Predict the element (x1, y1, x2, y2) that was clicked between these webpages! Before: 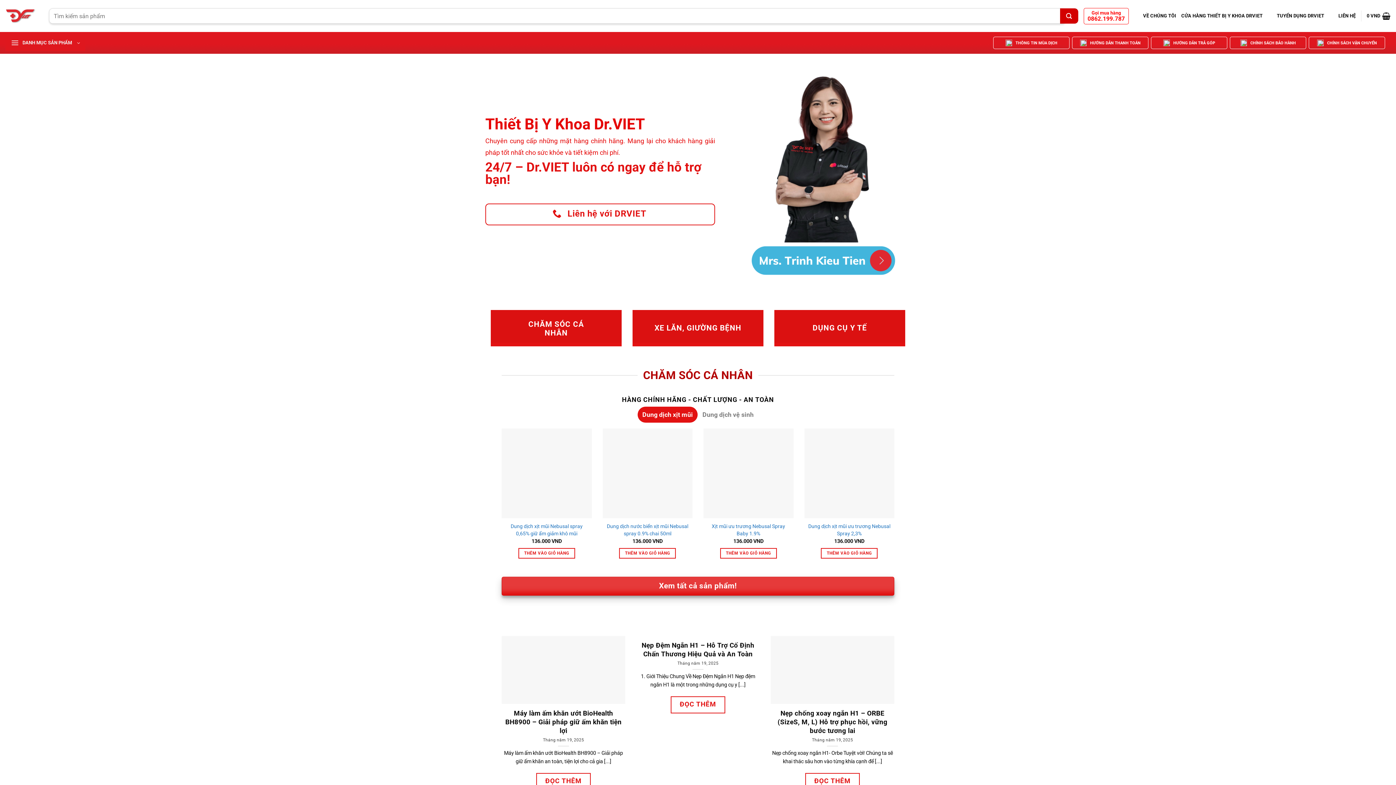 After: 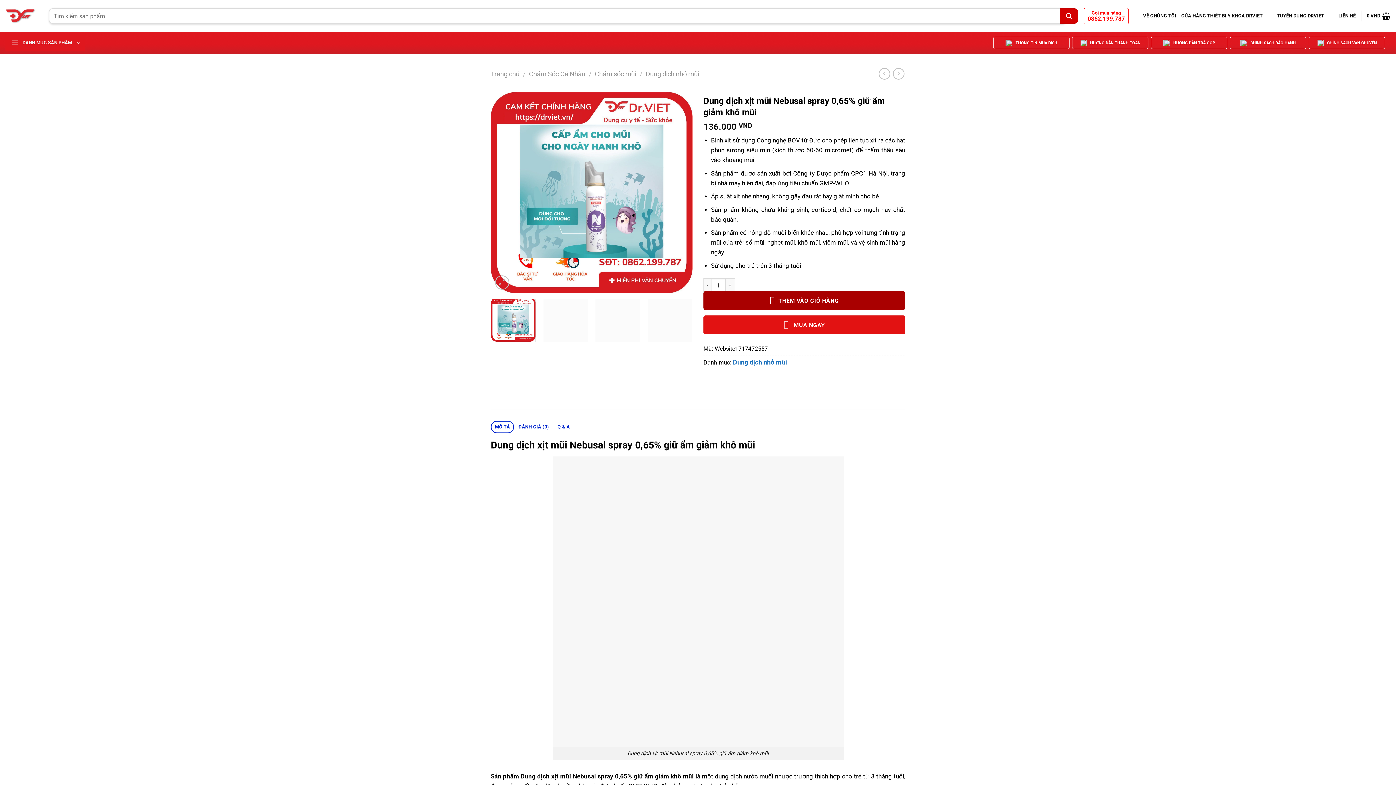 Action: label: Dung dịch xịt mũi Nebusal spray 0,65% giữ ẩm giảm khô mũi bbox: (505, 522, 588, 537)